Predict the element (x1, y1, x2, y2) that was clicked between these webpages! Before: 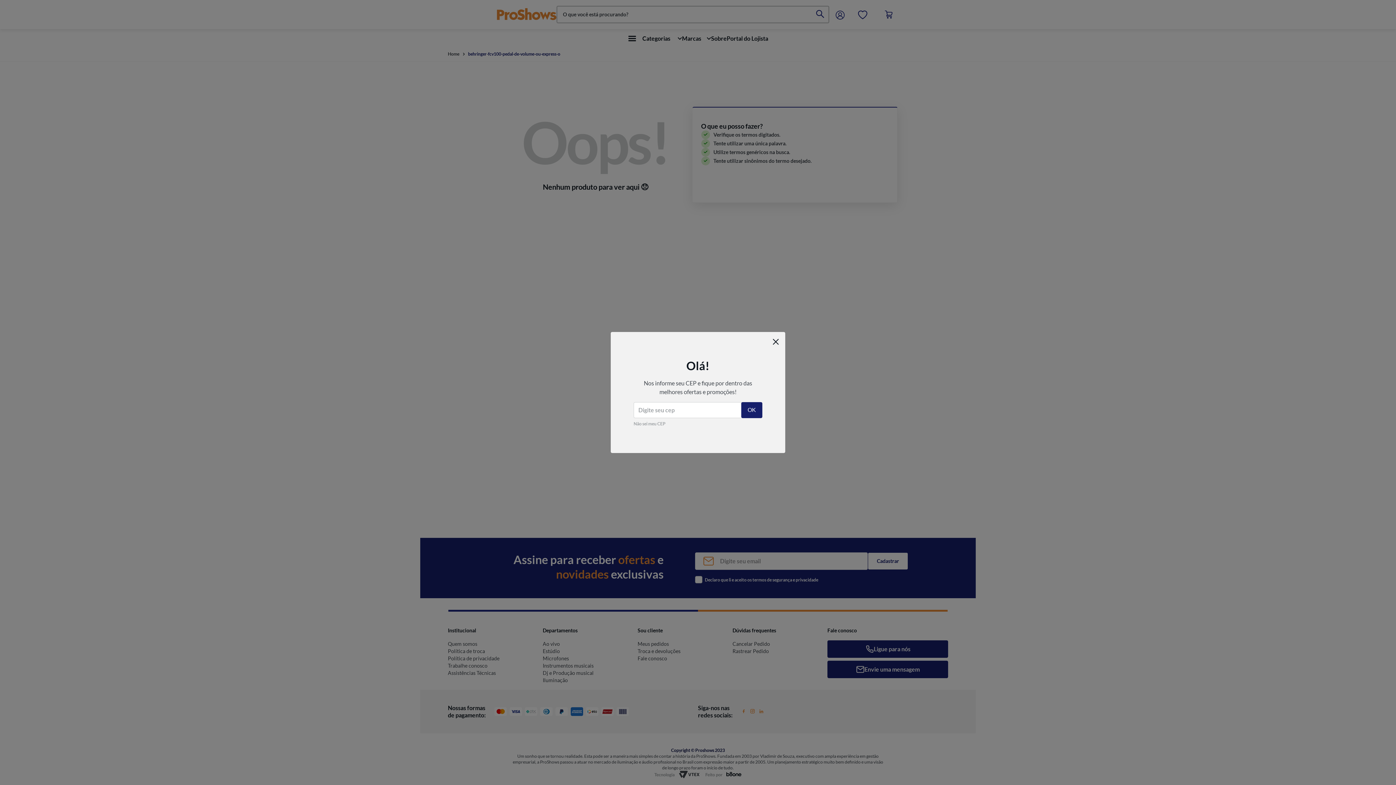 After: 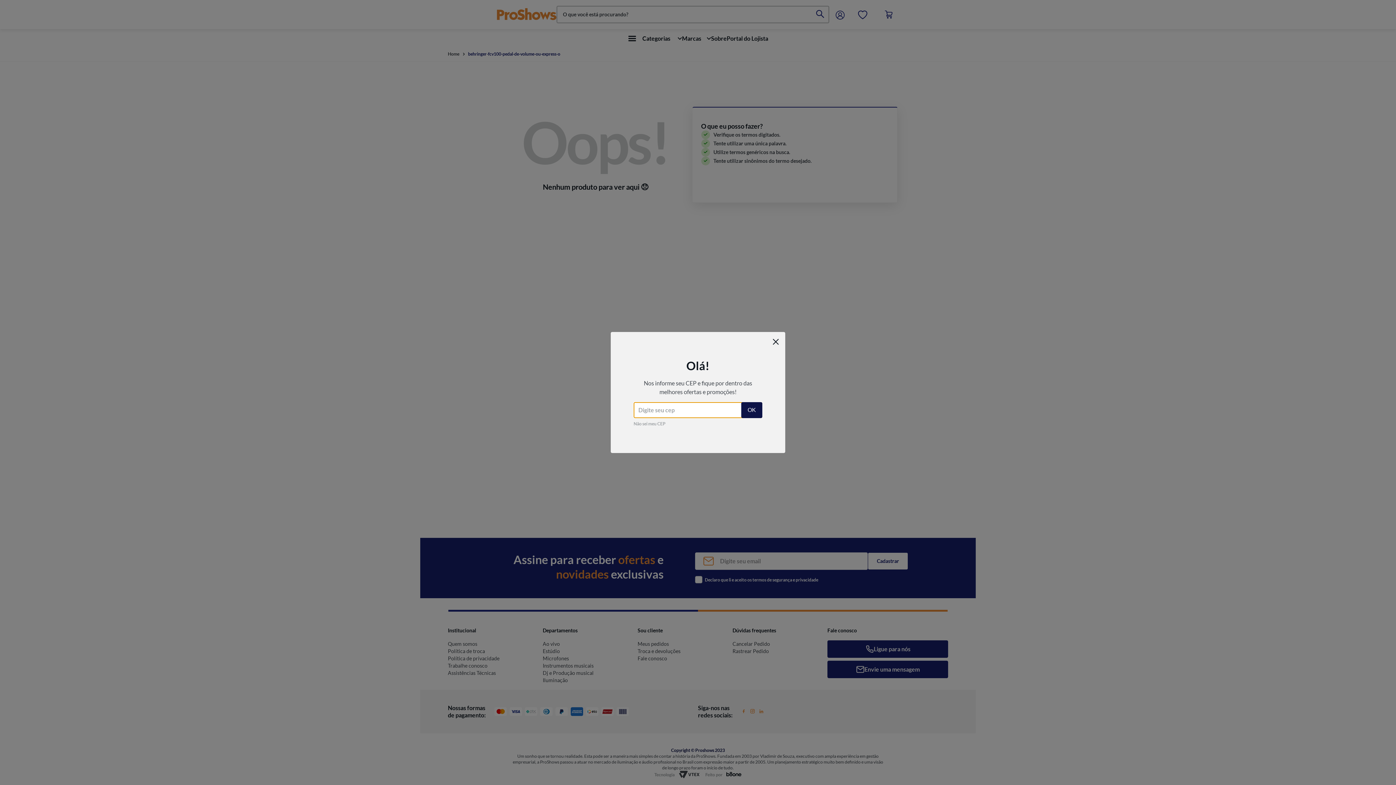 Action: label: OK bbox: (741, 402, 762, 418)